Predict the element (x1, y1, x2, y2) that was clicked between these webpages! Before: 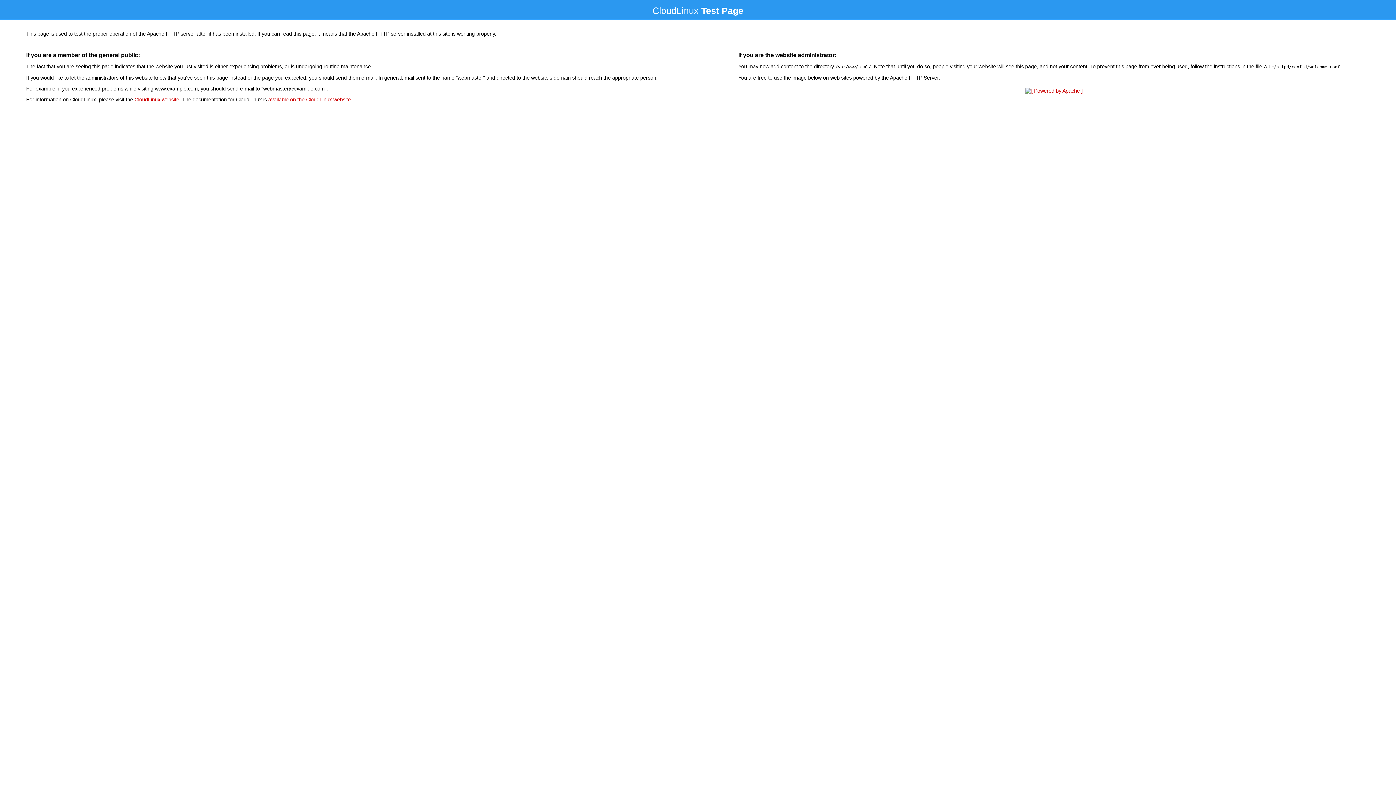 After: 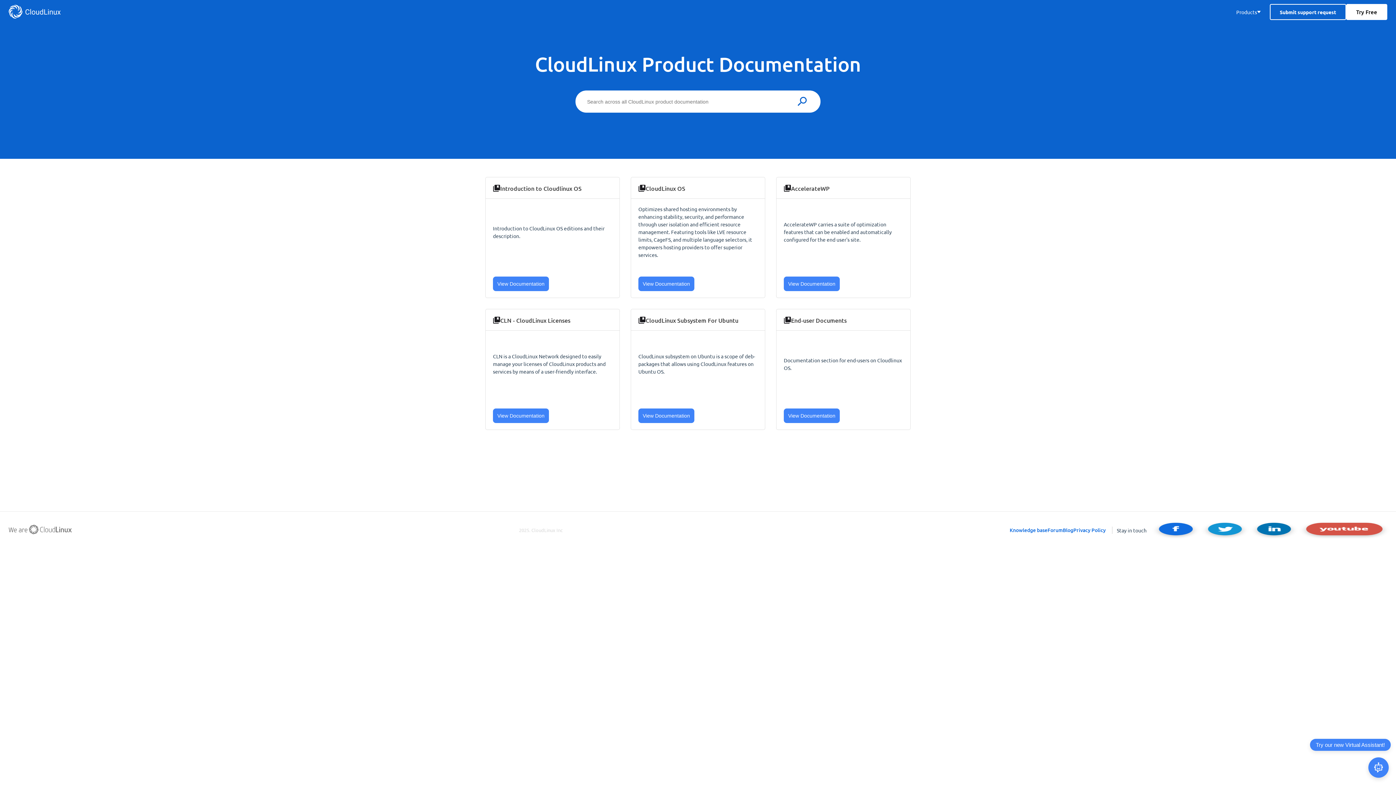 Action: bbox: (268, 96, 350, 102) label: available on the CloudLinux website